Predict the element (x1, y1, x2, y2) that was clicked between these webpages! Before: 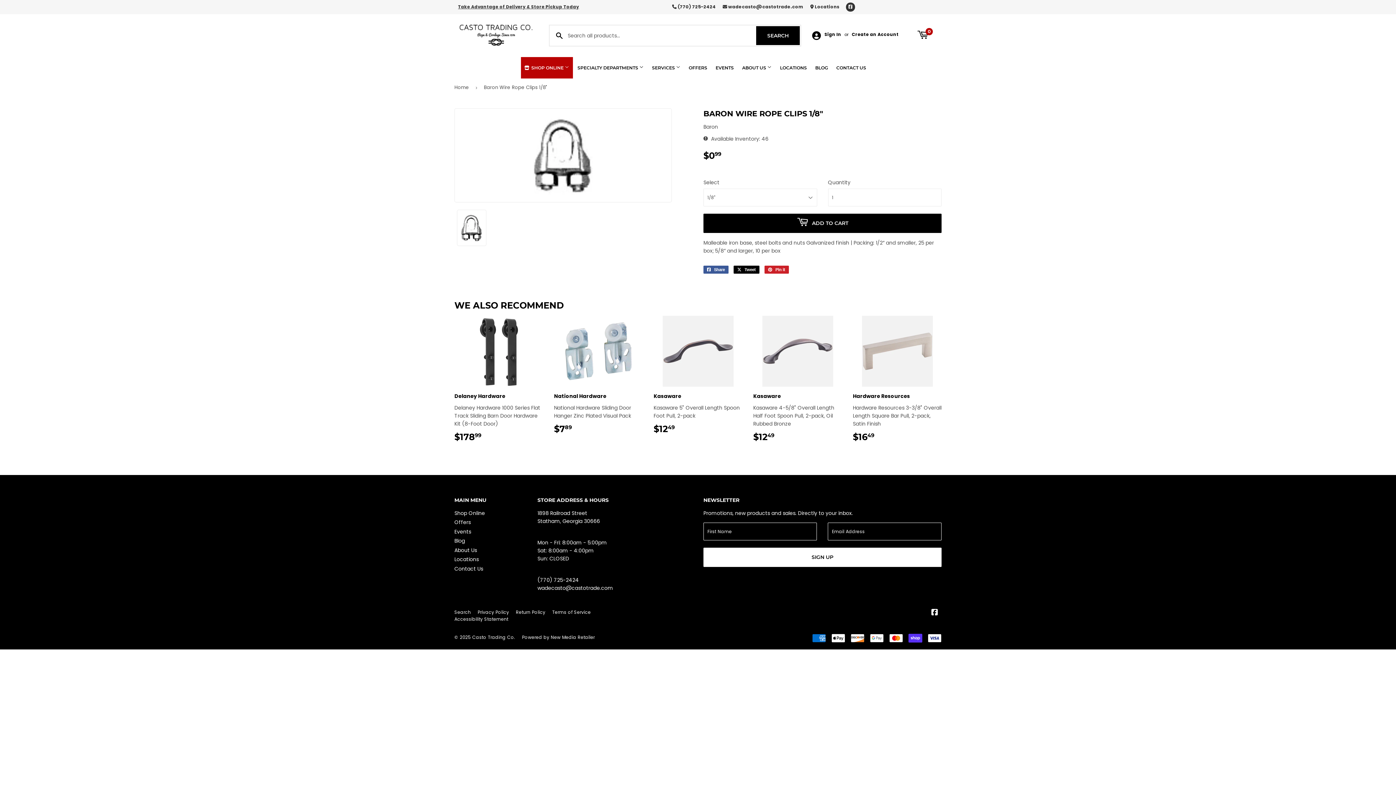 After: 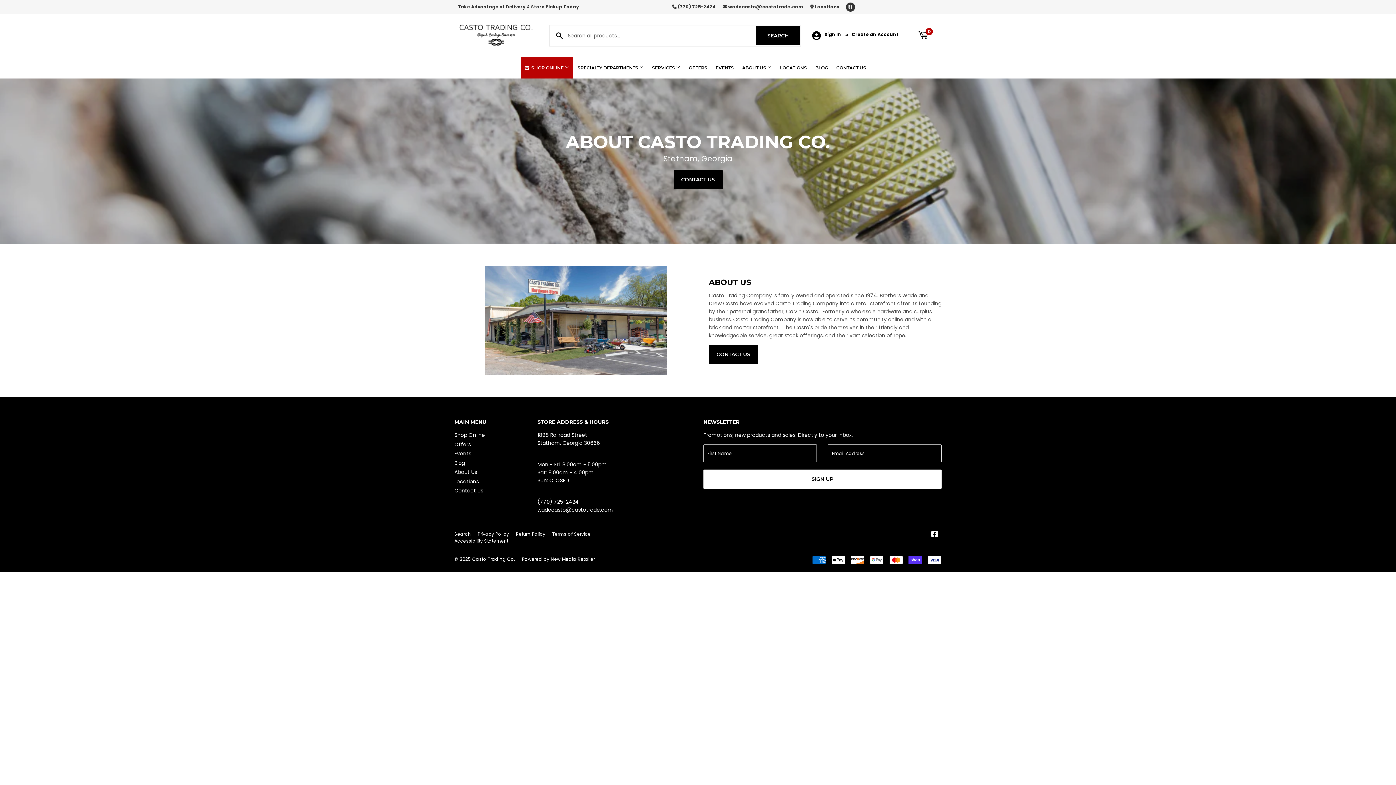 Action: label: About Us bbox: (454, 546, 477, 554)